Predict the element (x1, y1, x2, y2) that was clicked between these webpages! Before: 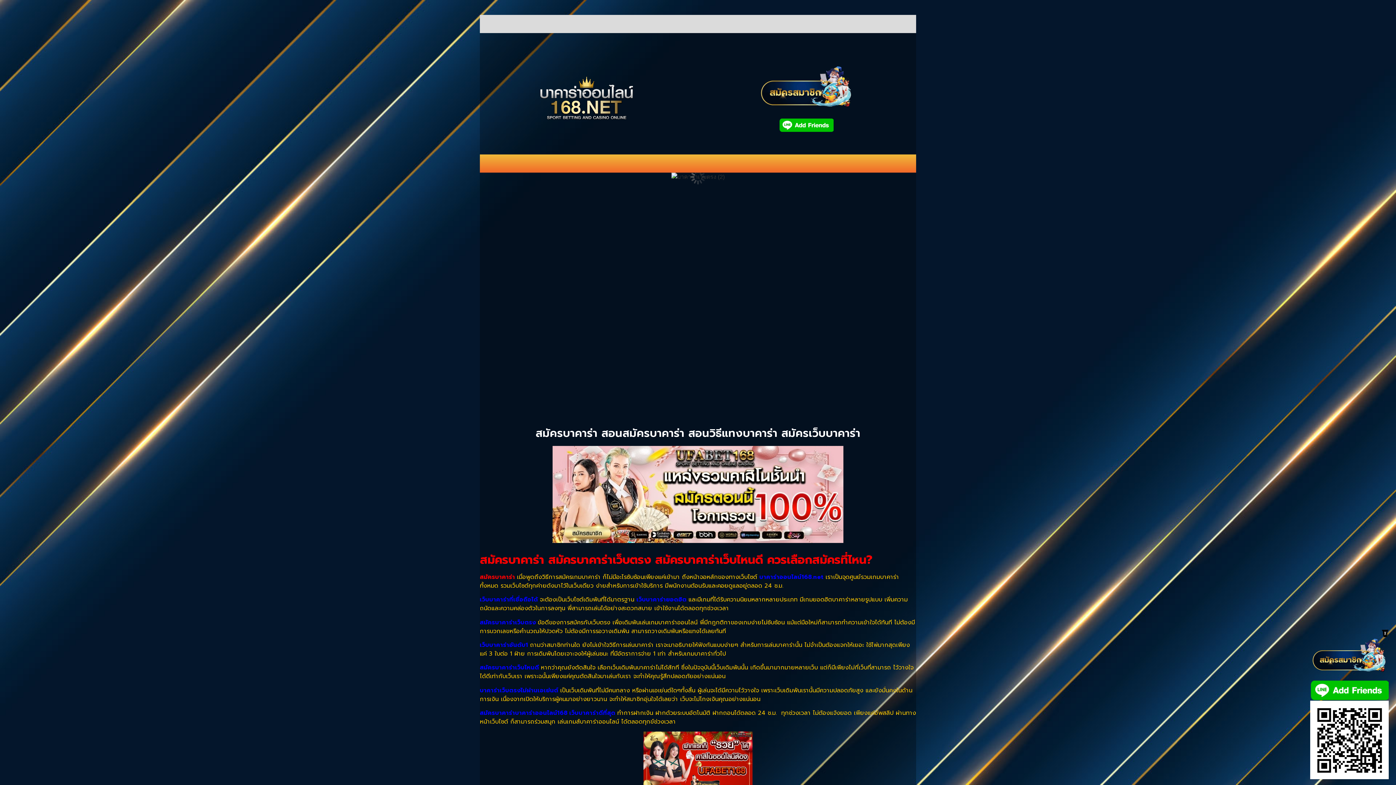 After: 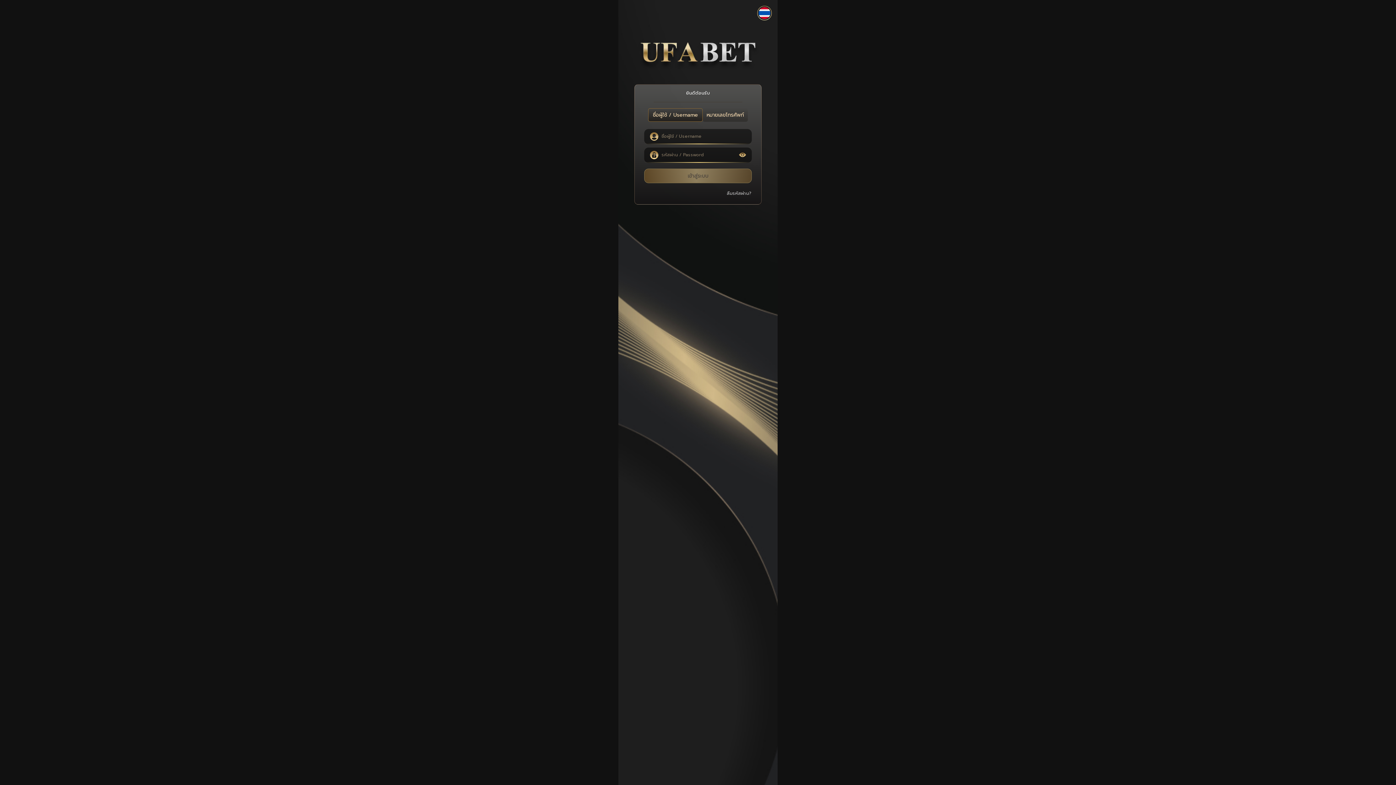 Action: bbox: (744, 64, 869, 111)